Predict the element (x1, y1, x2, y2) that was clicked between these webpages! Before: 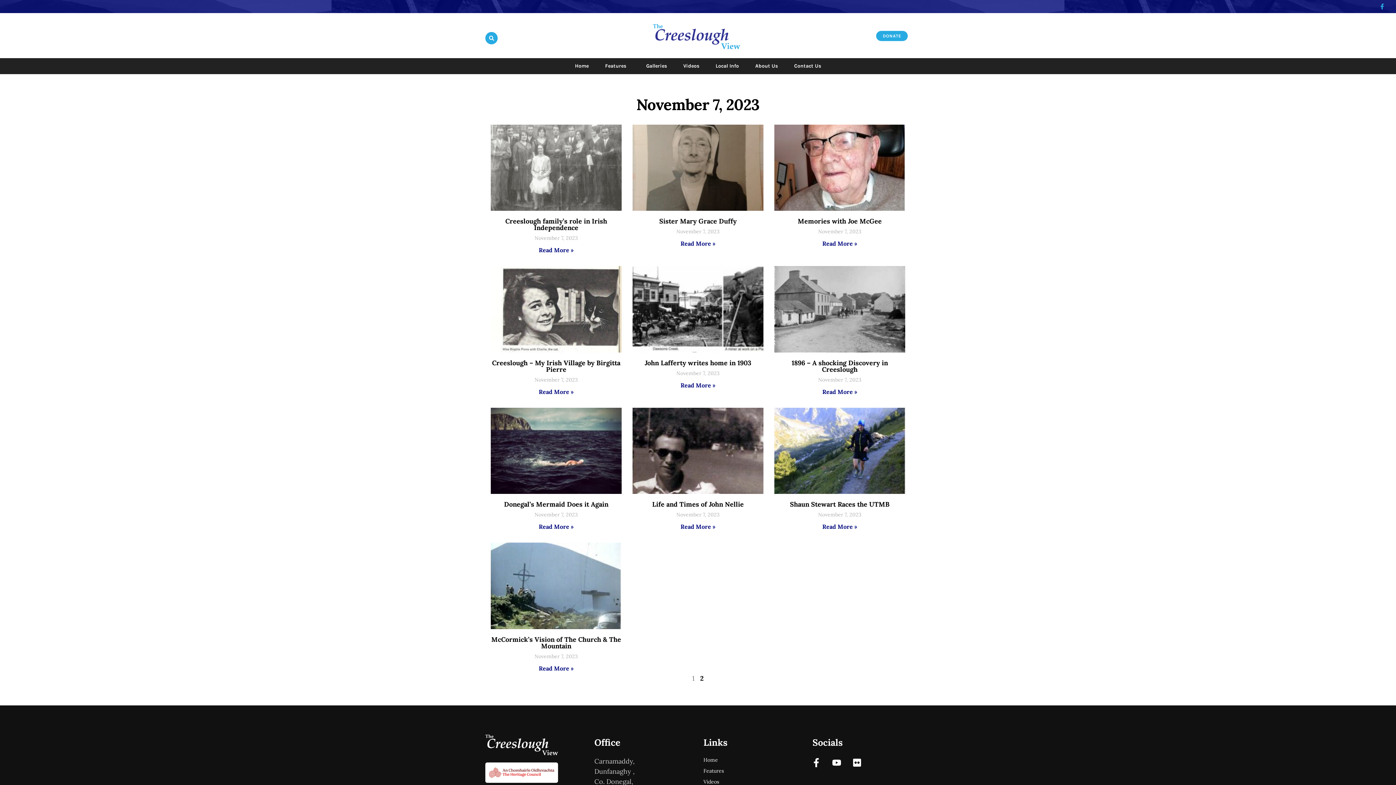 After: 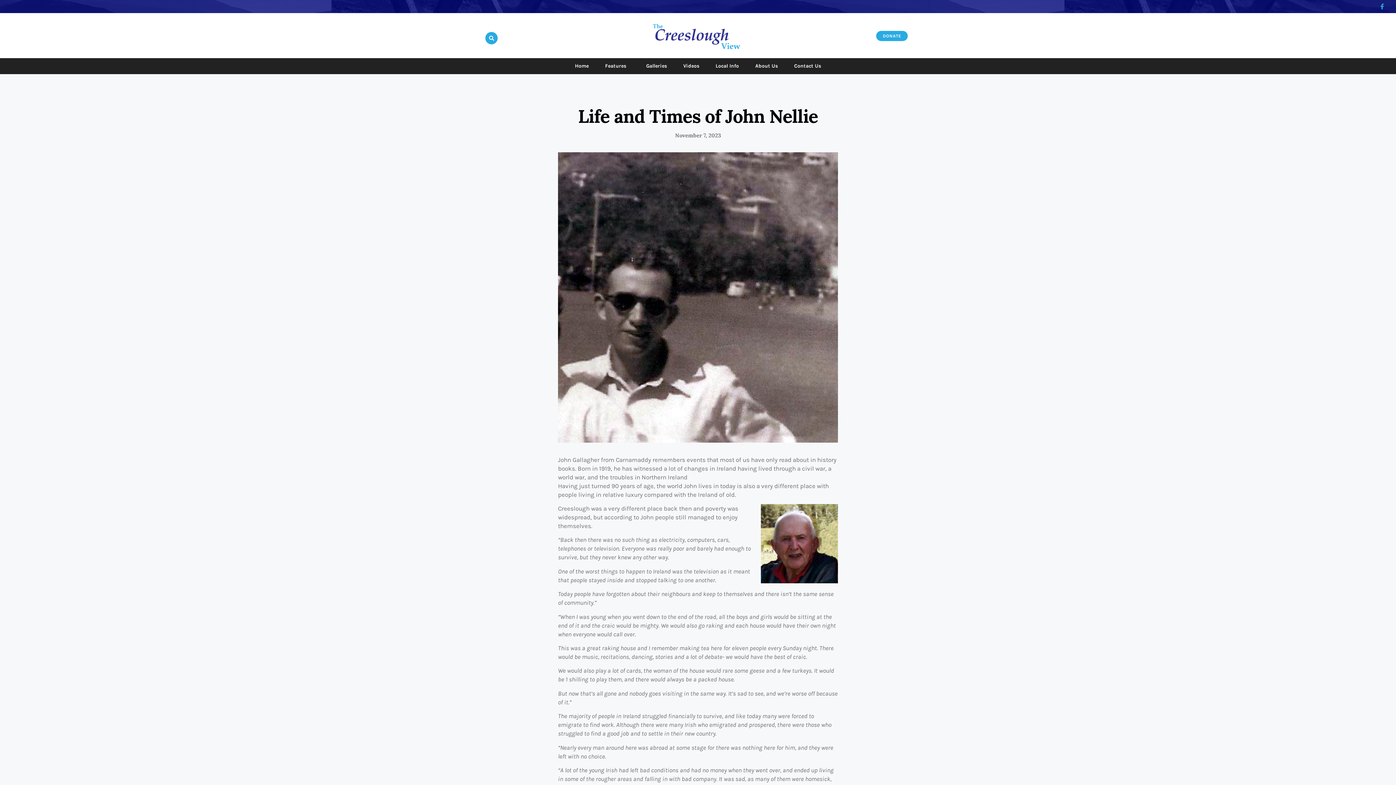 Action: bbox: (632, 407, 763, 494)